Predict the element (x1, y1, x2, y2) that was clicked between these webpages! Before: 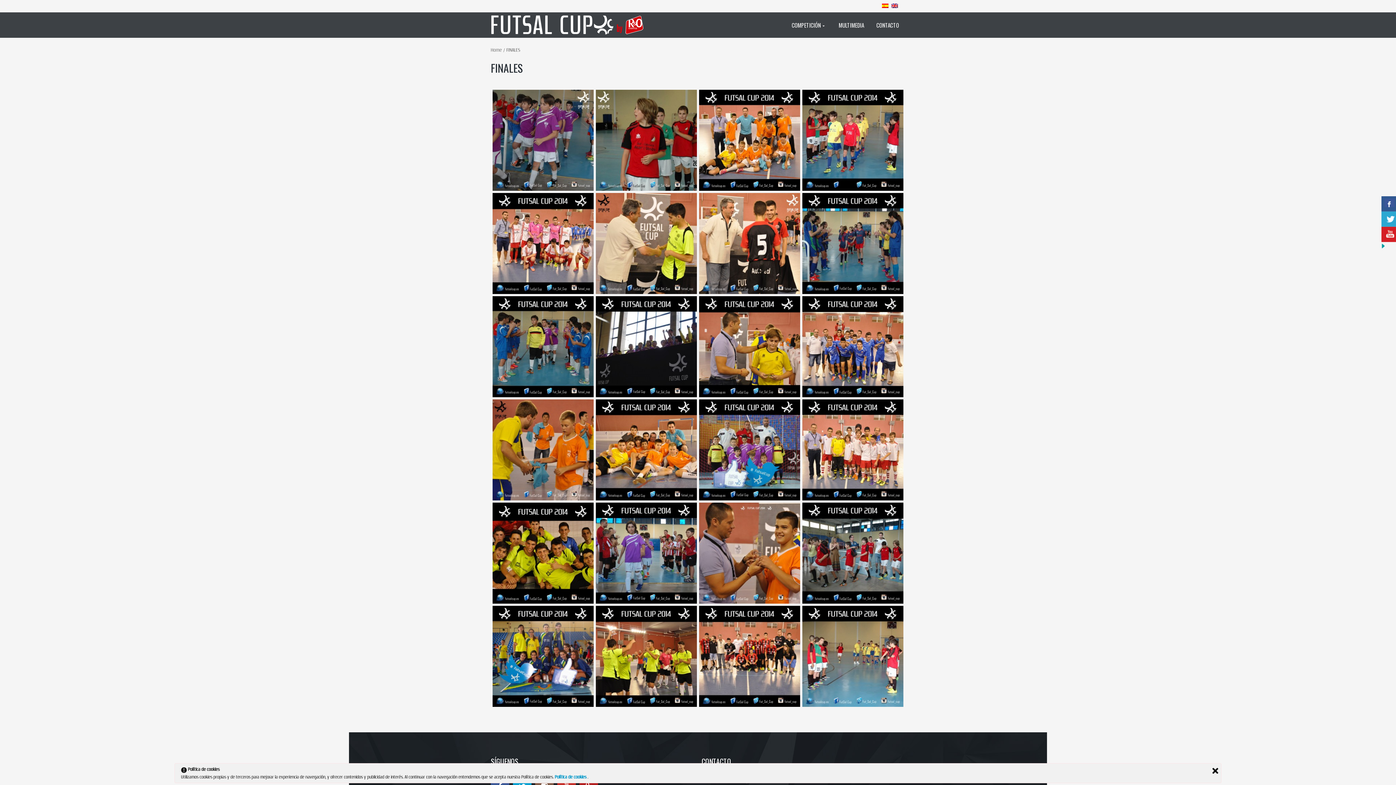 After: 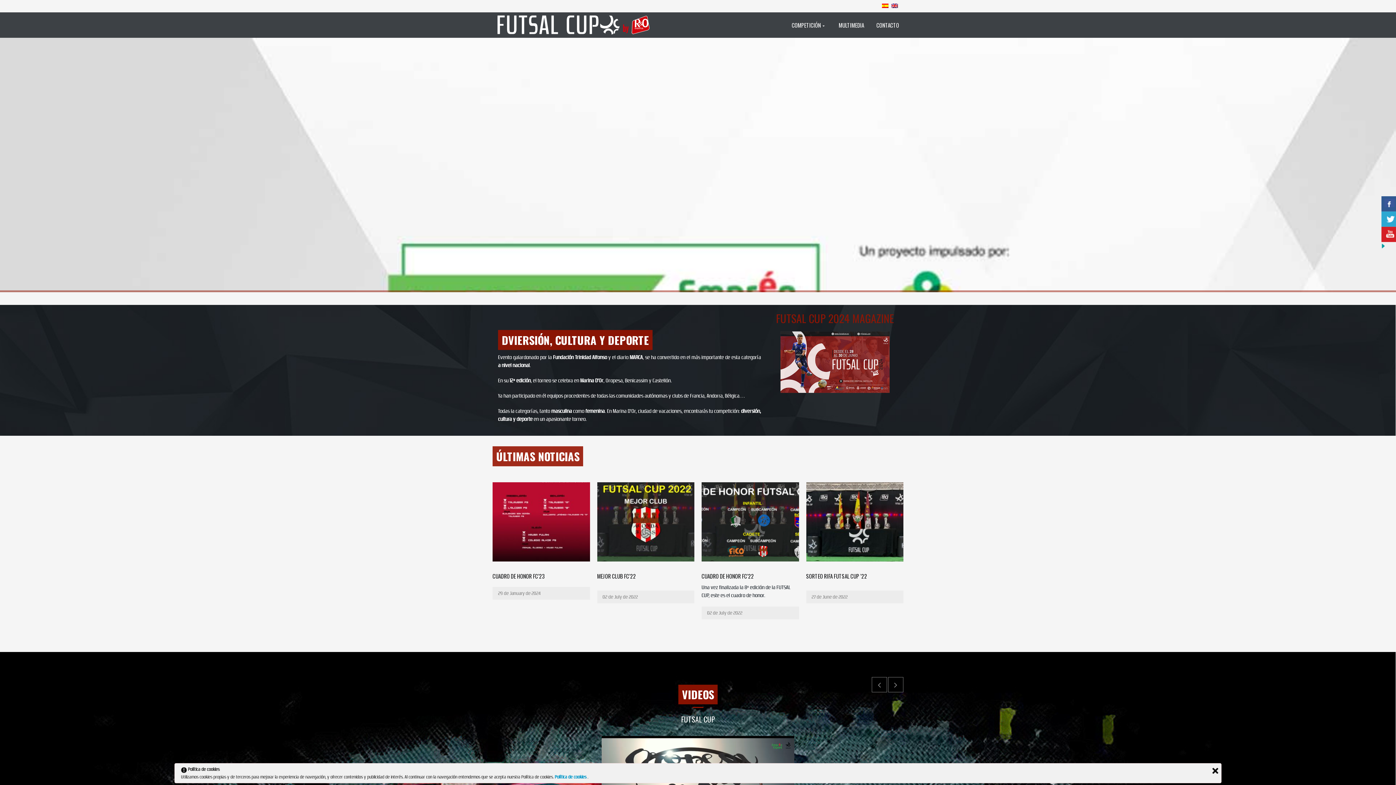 Action: bbox: (490, 12, 651, 37)